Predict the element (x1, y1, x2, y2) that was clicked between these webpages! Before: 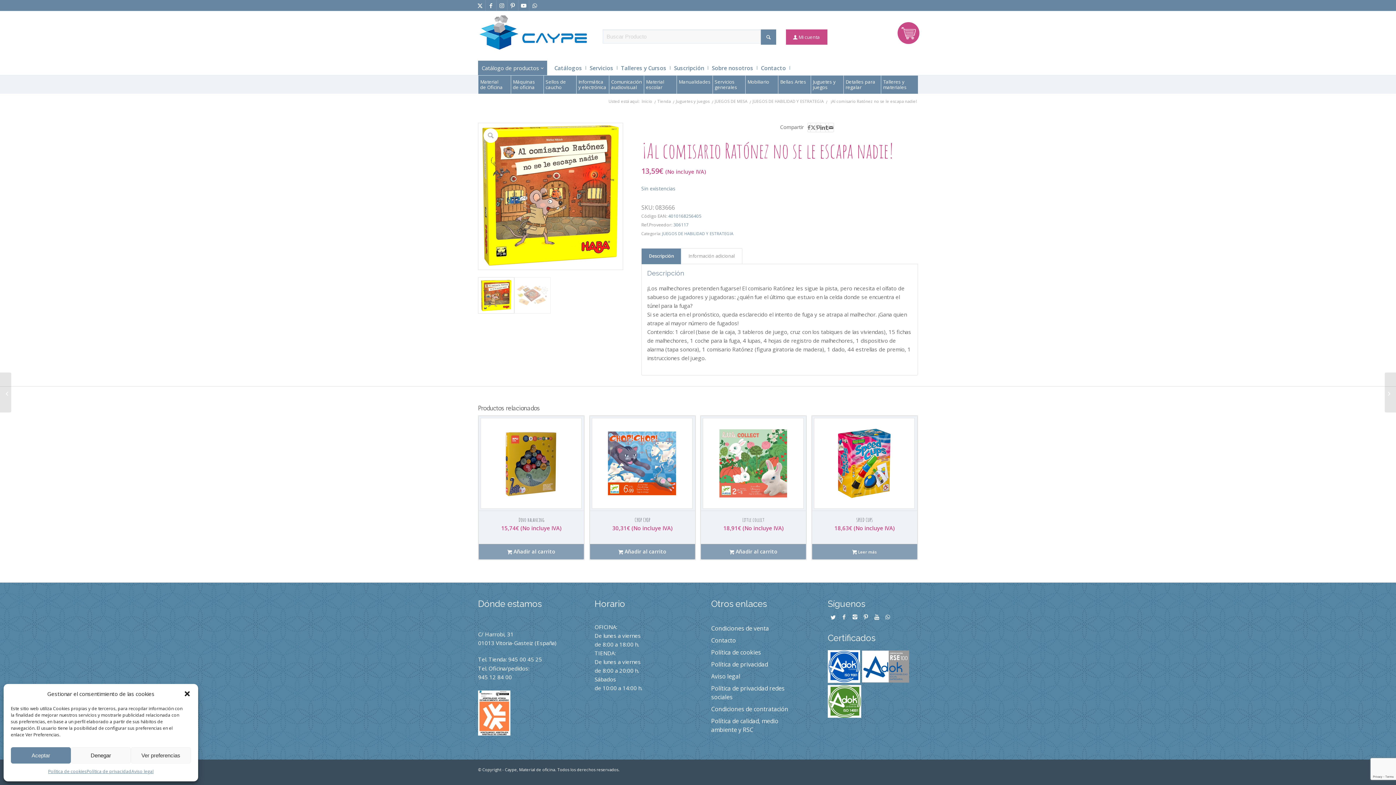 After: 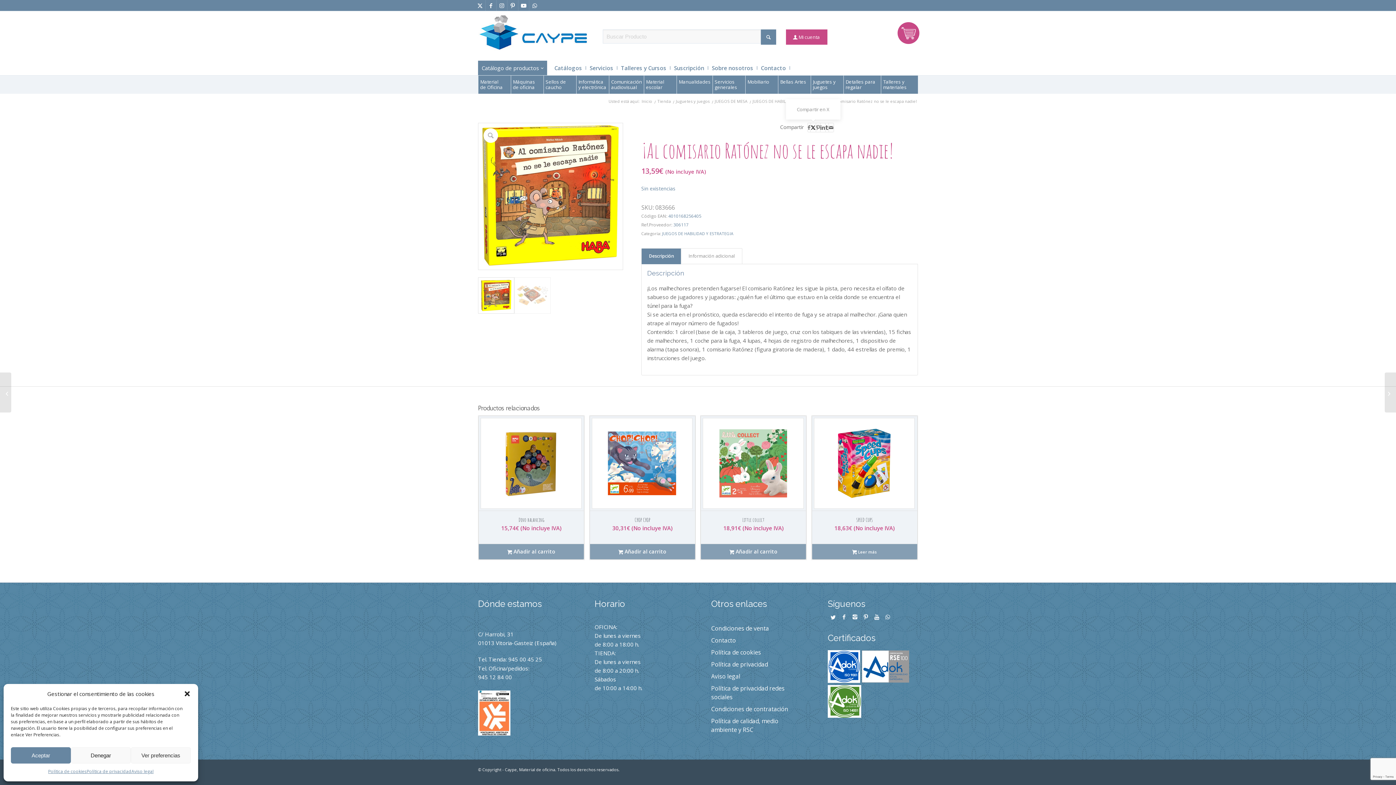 Action: bbox: (810, 123, 815, 132) label: Compartir en X